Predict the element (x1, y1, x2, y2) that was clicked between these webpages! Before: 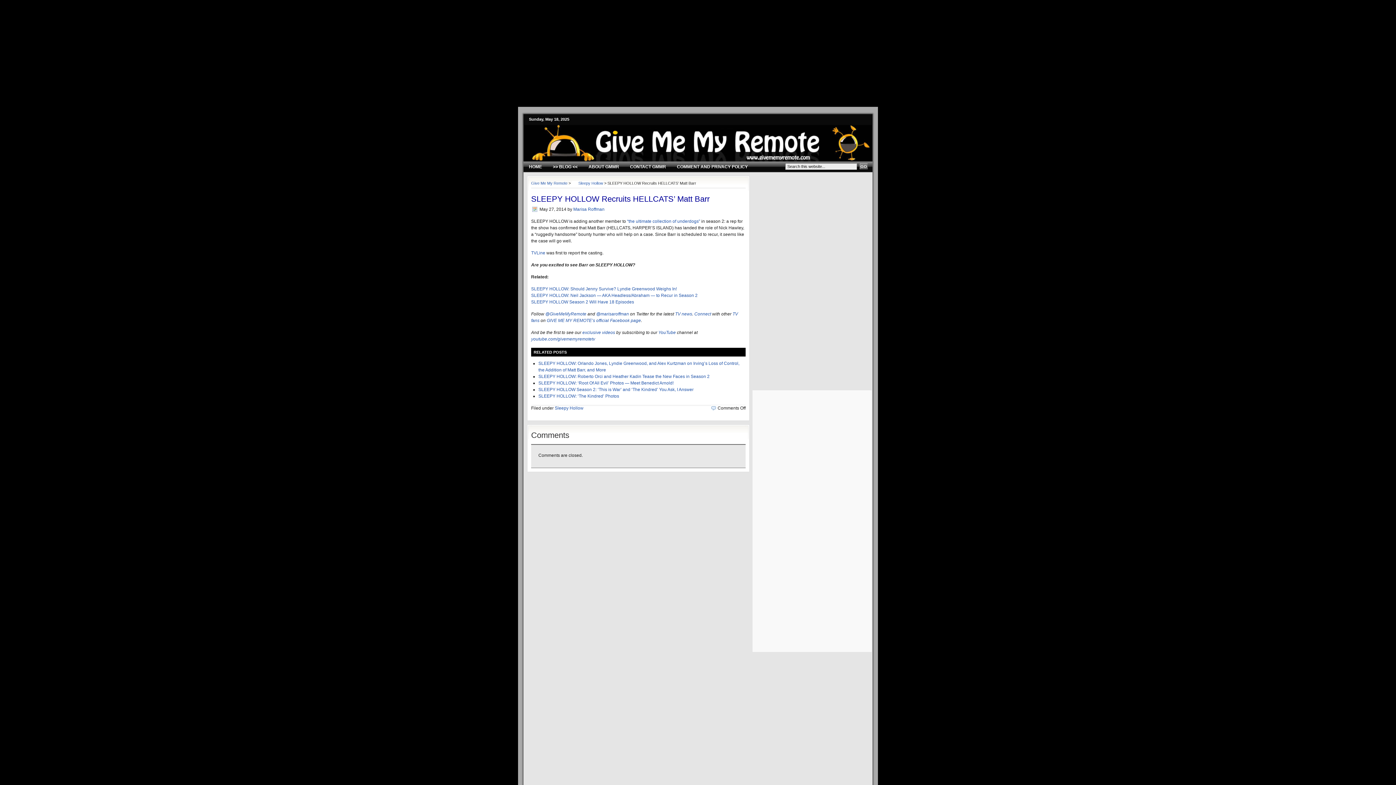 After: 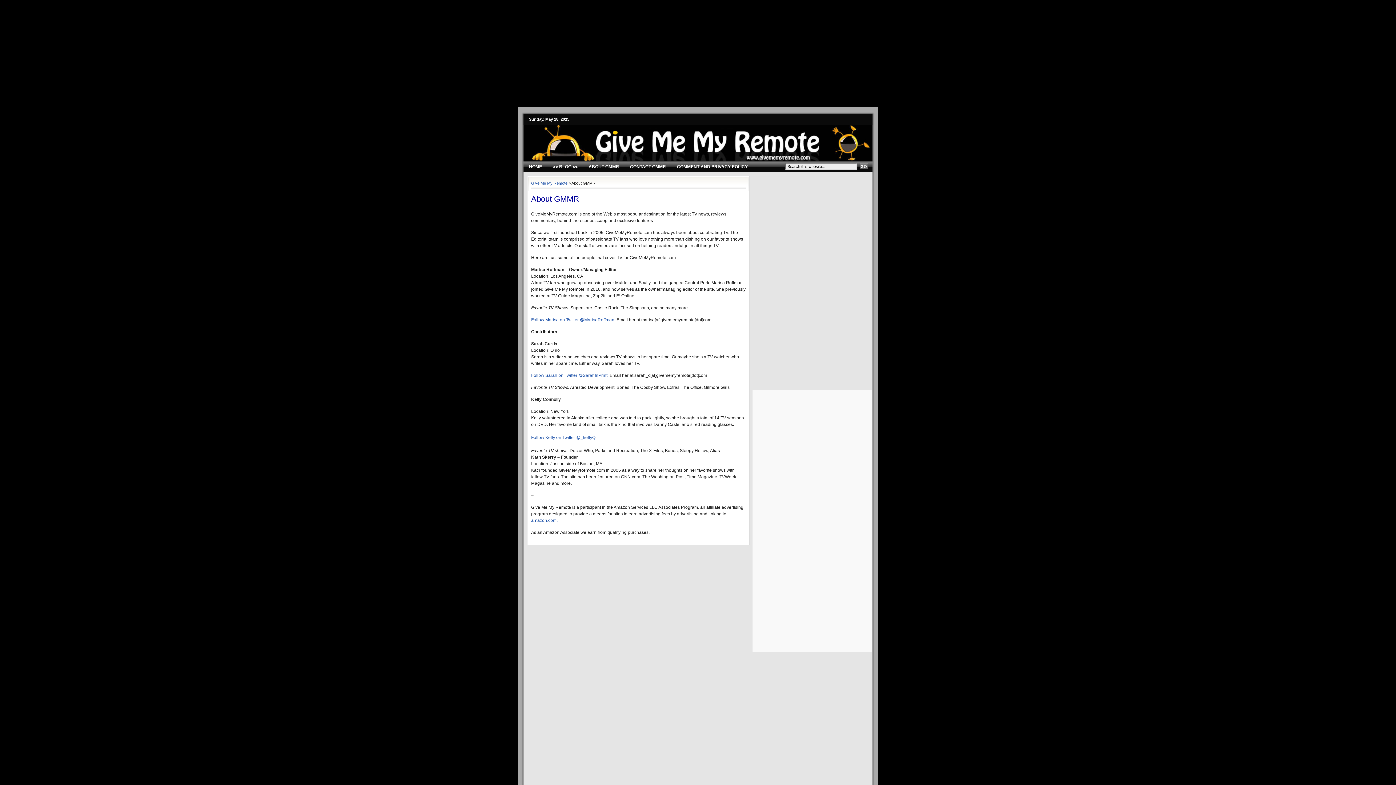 Action: label: ABOUT GMMR bbox: (583, 161, 624, 172)